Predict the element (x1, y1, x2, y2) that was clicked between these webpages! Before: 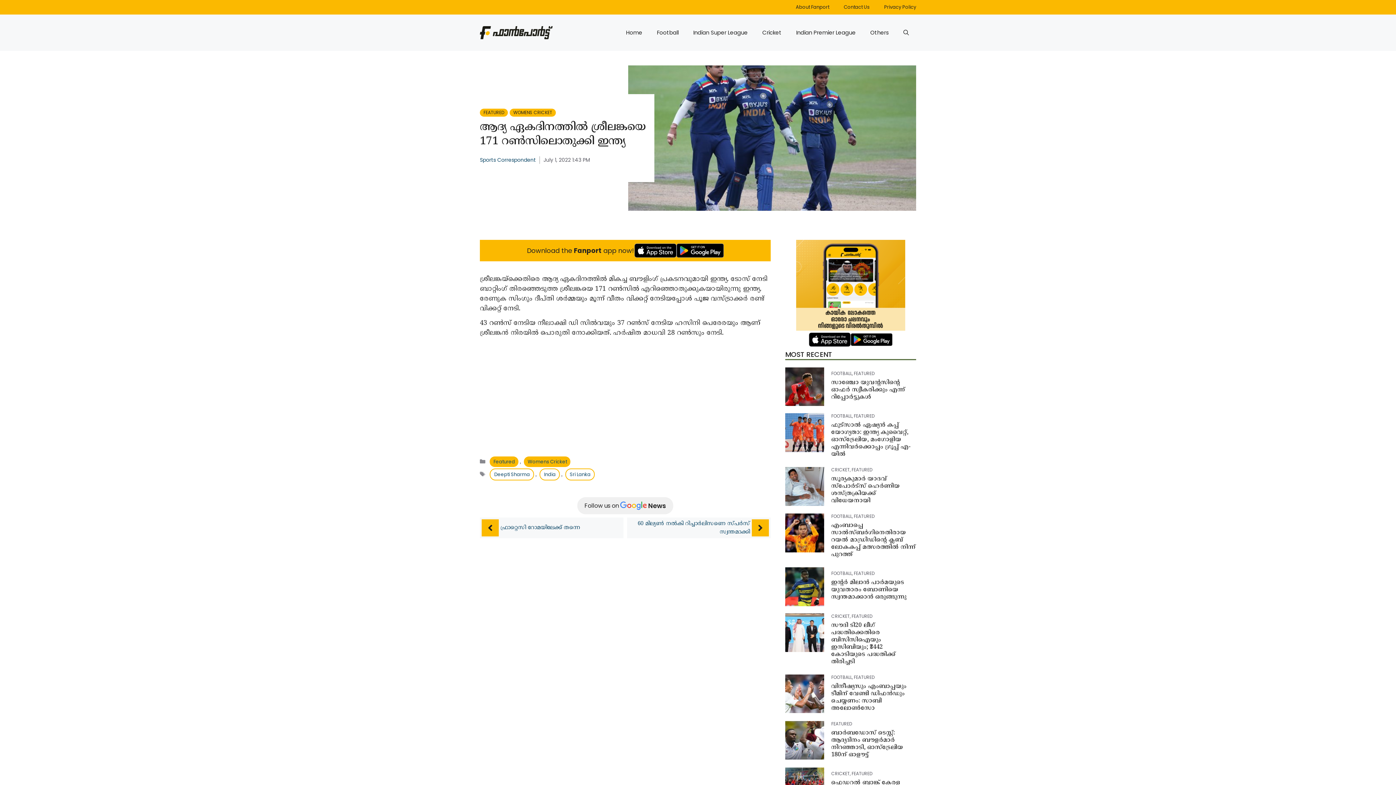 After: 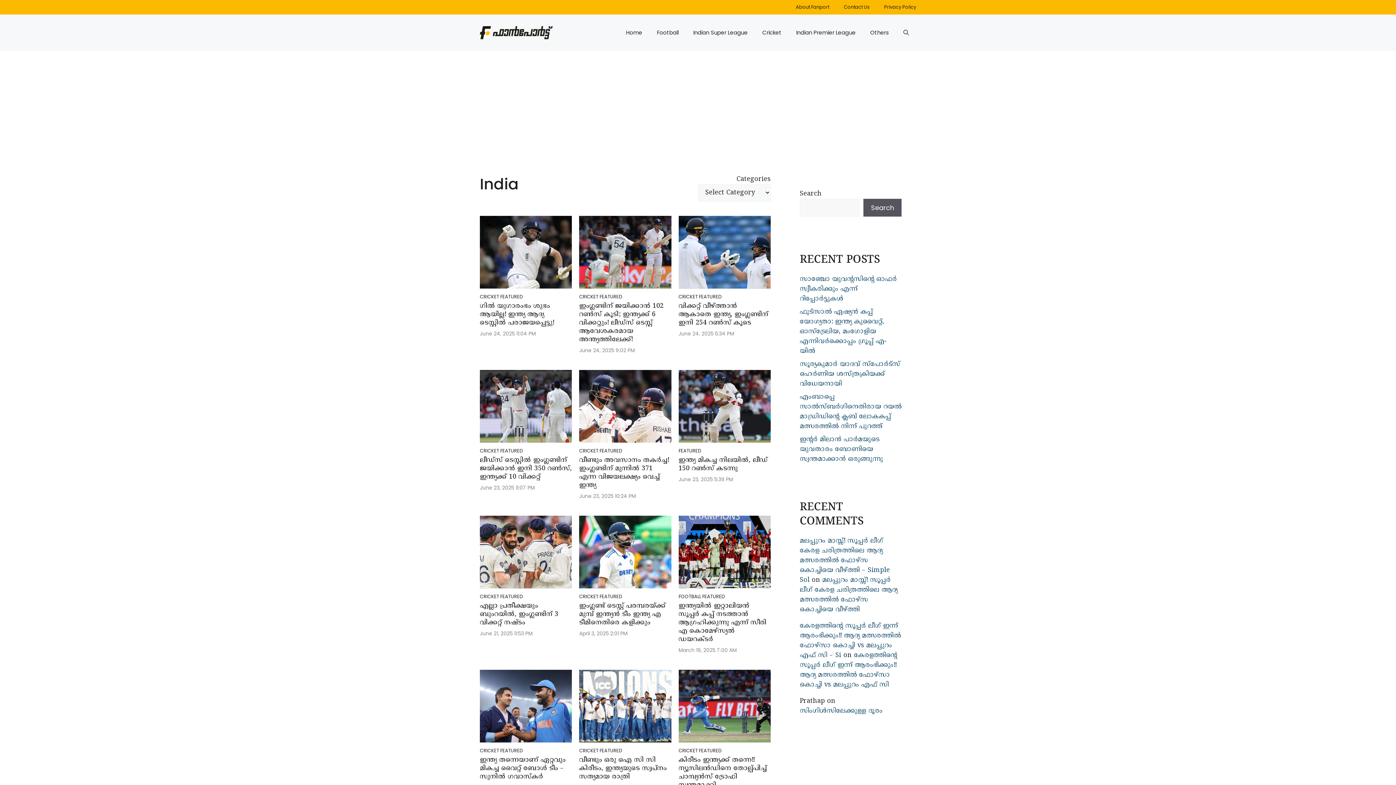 Action: label: India bbox: (539, 468, 560, 480)